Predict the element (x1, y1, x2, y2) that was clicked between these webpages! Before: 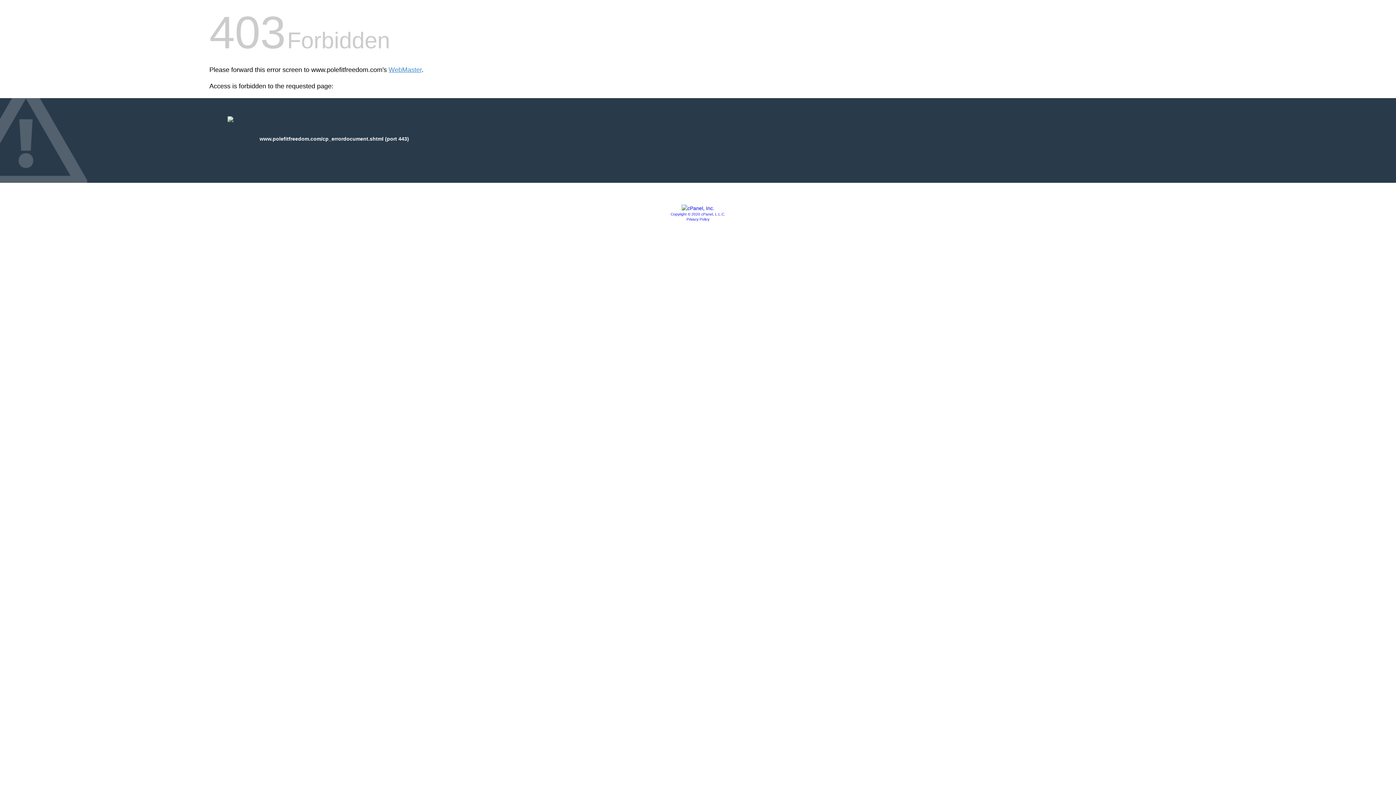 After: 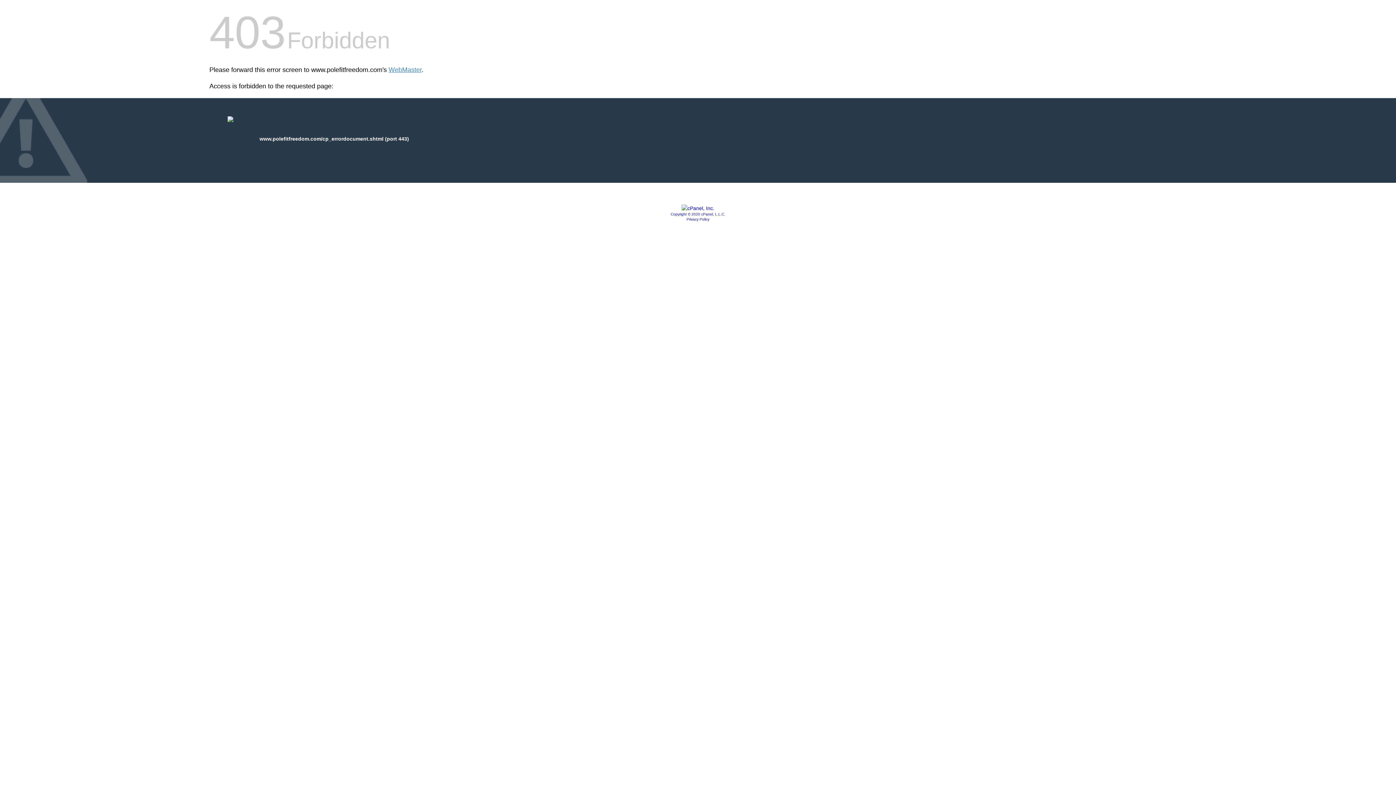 Action: bbox: (681, 205, 714, 211)